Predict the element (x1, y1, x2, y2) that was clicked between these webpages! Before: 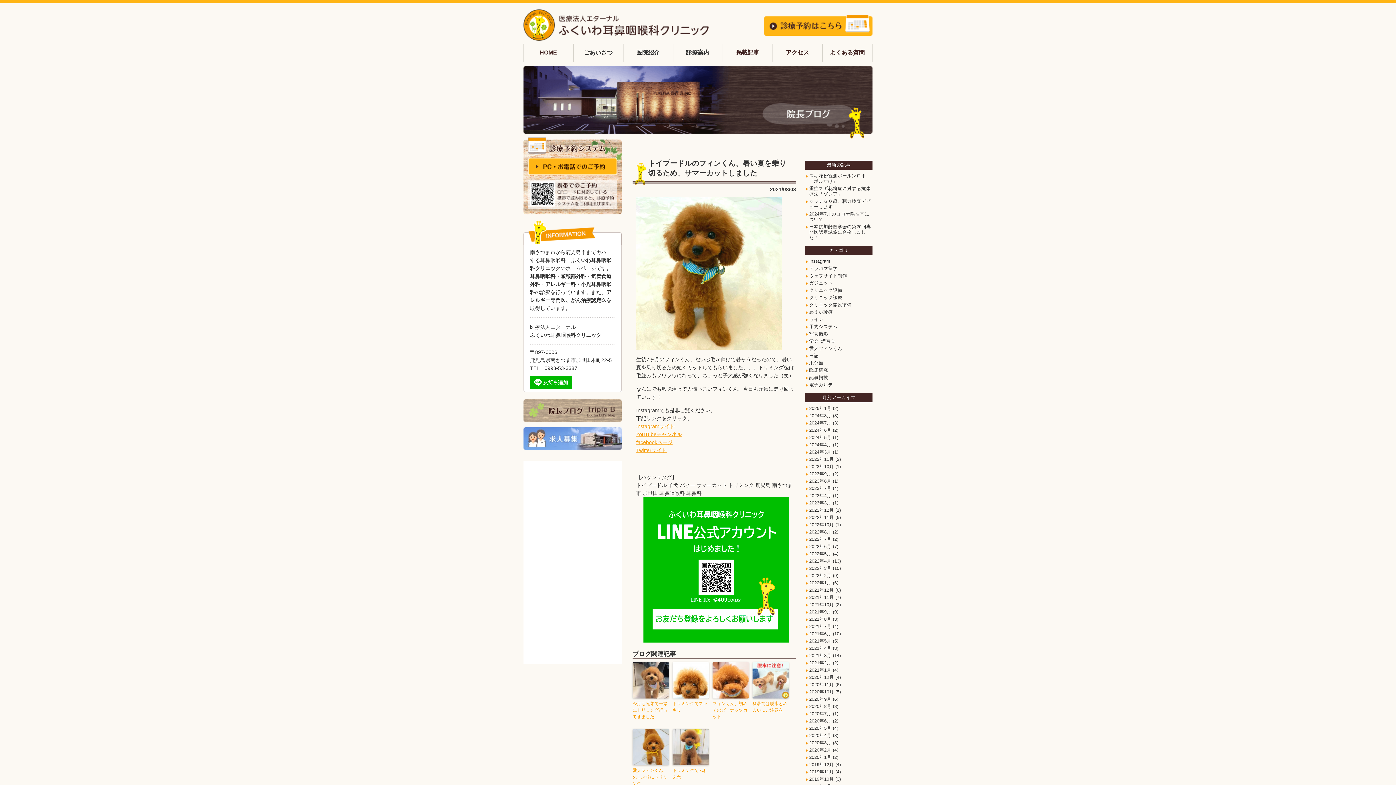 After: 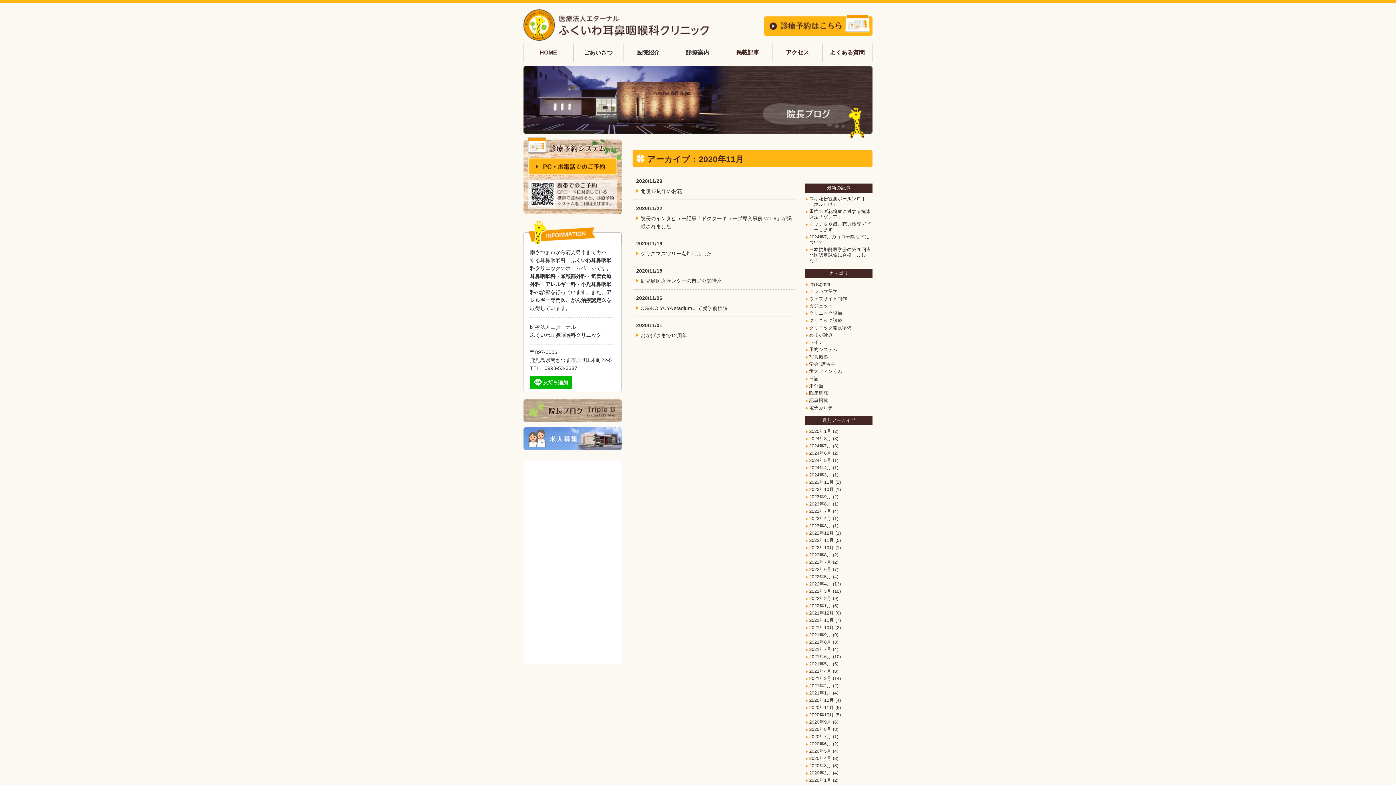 Action: label: 2020年11月 bbox: (809, 682, 834, 687)